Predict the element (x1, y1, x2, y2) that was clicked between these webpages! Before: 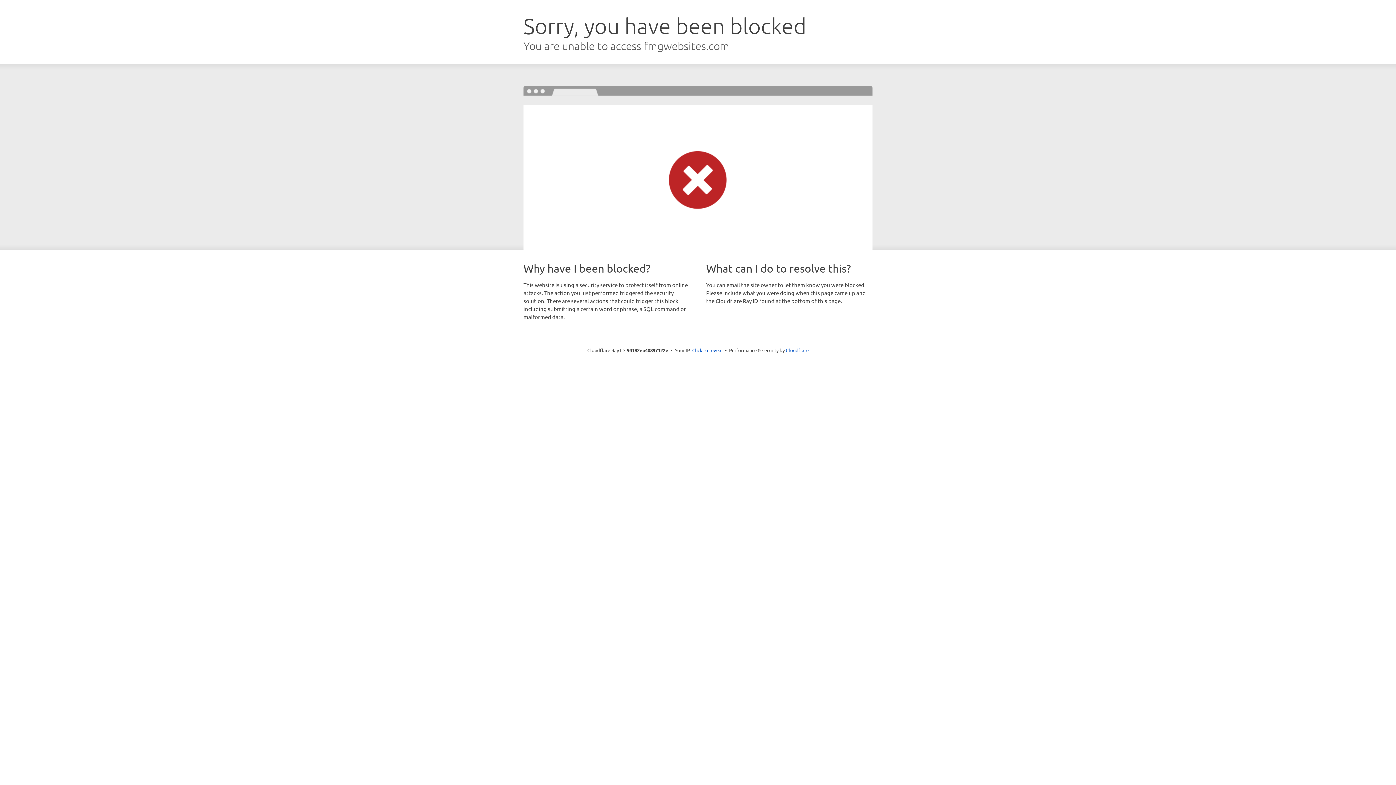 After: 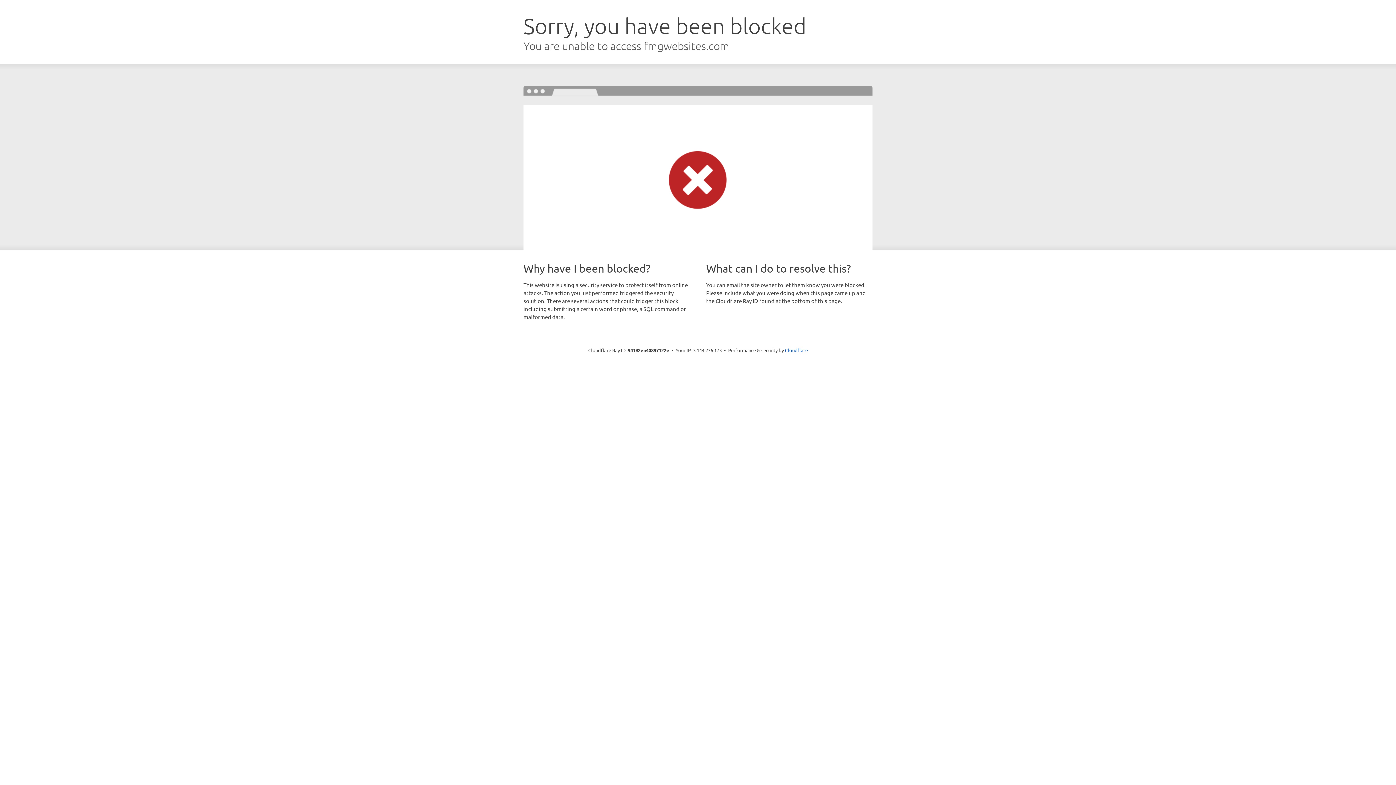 Action: bbox: (692, 346, 722, 353) label: Click to reveal